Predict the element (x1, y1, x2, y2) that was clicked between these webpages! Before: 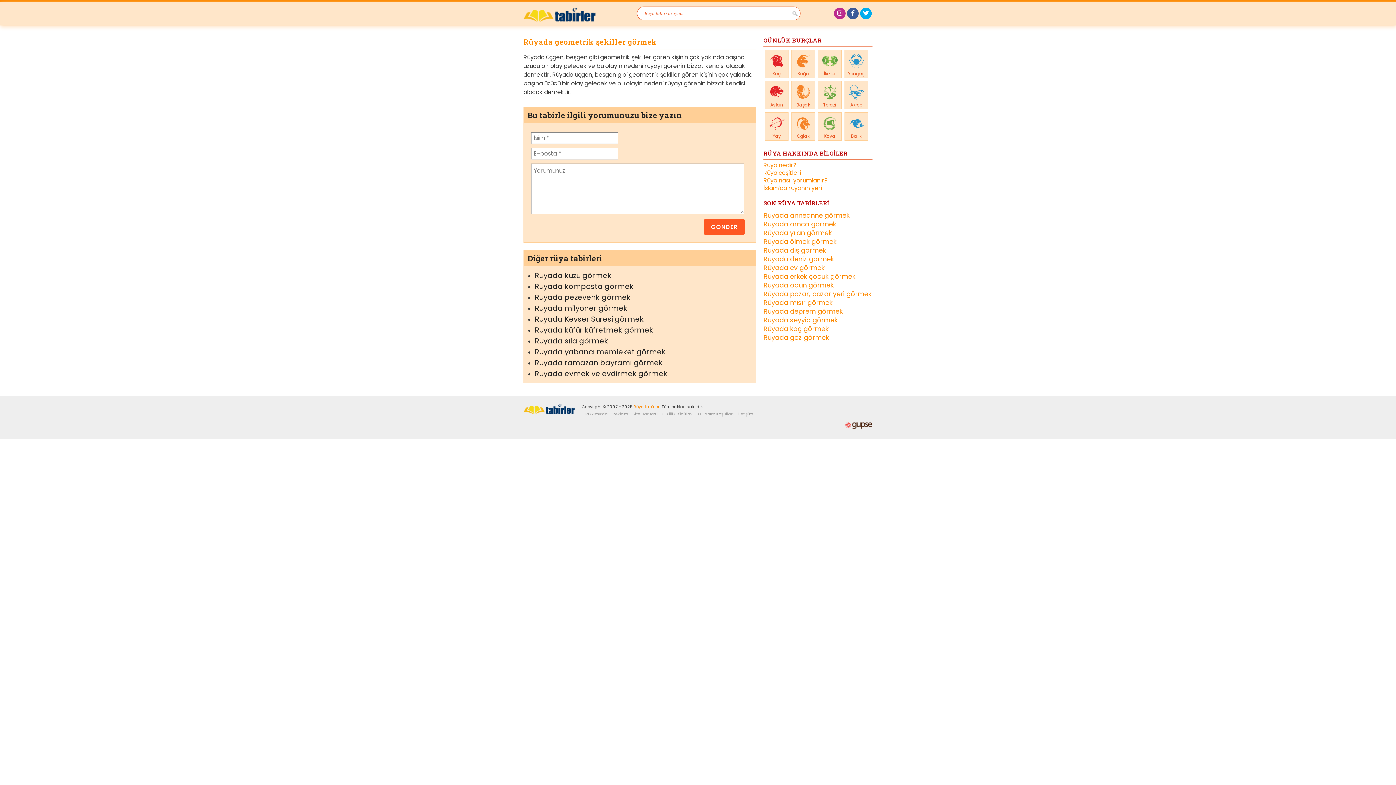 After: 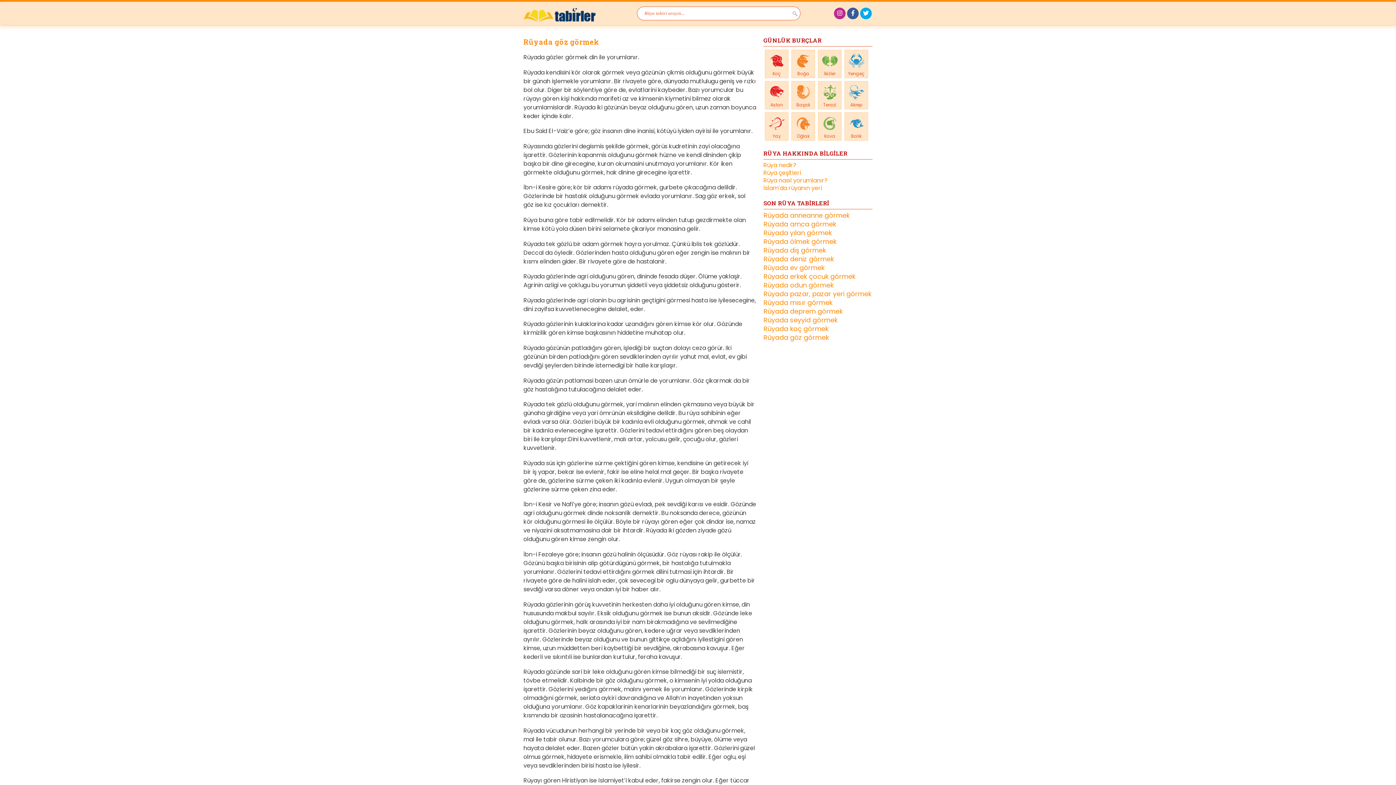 Action: label: Rüyada göz görmek bbox: (763, 333, 872, 342)